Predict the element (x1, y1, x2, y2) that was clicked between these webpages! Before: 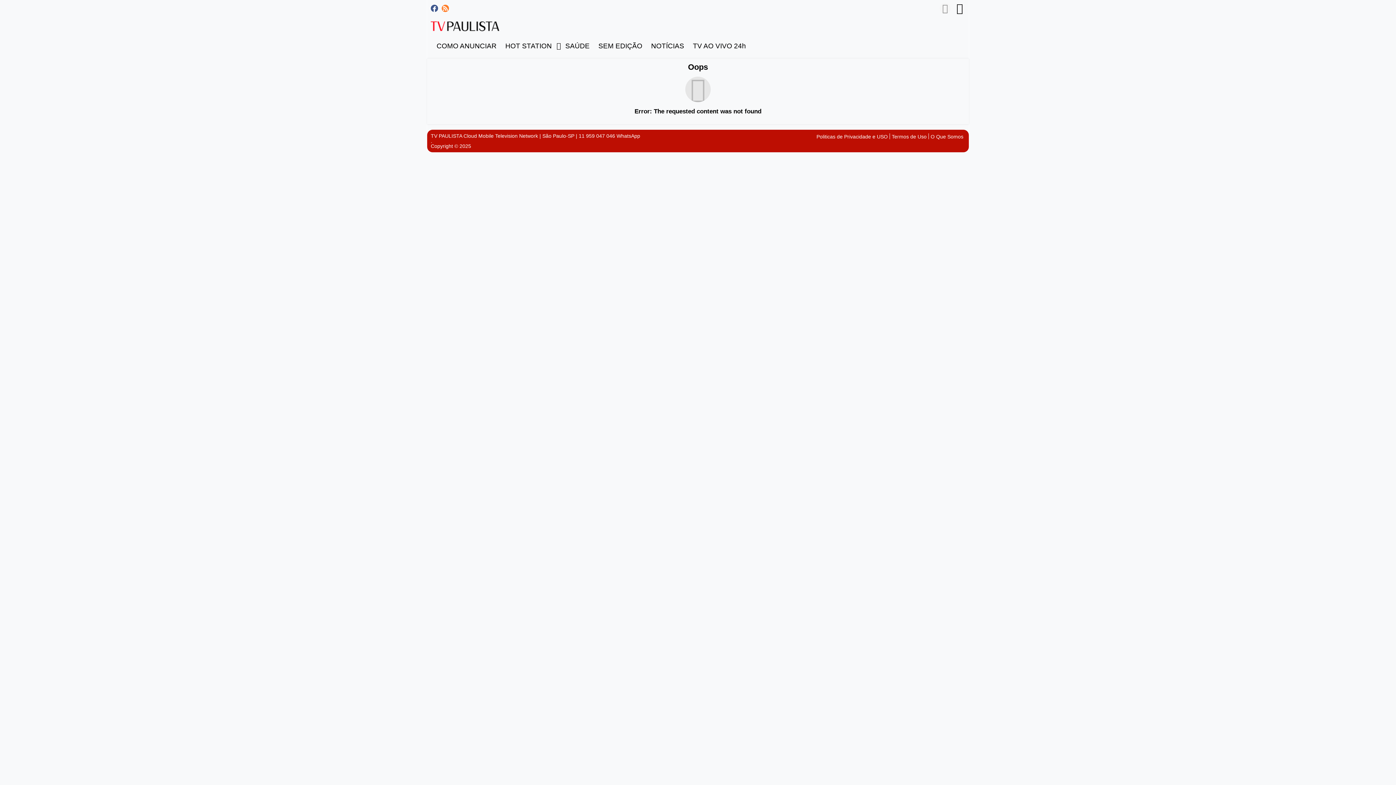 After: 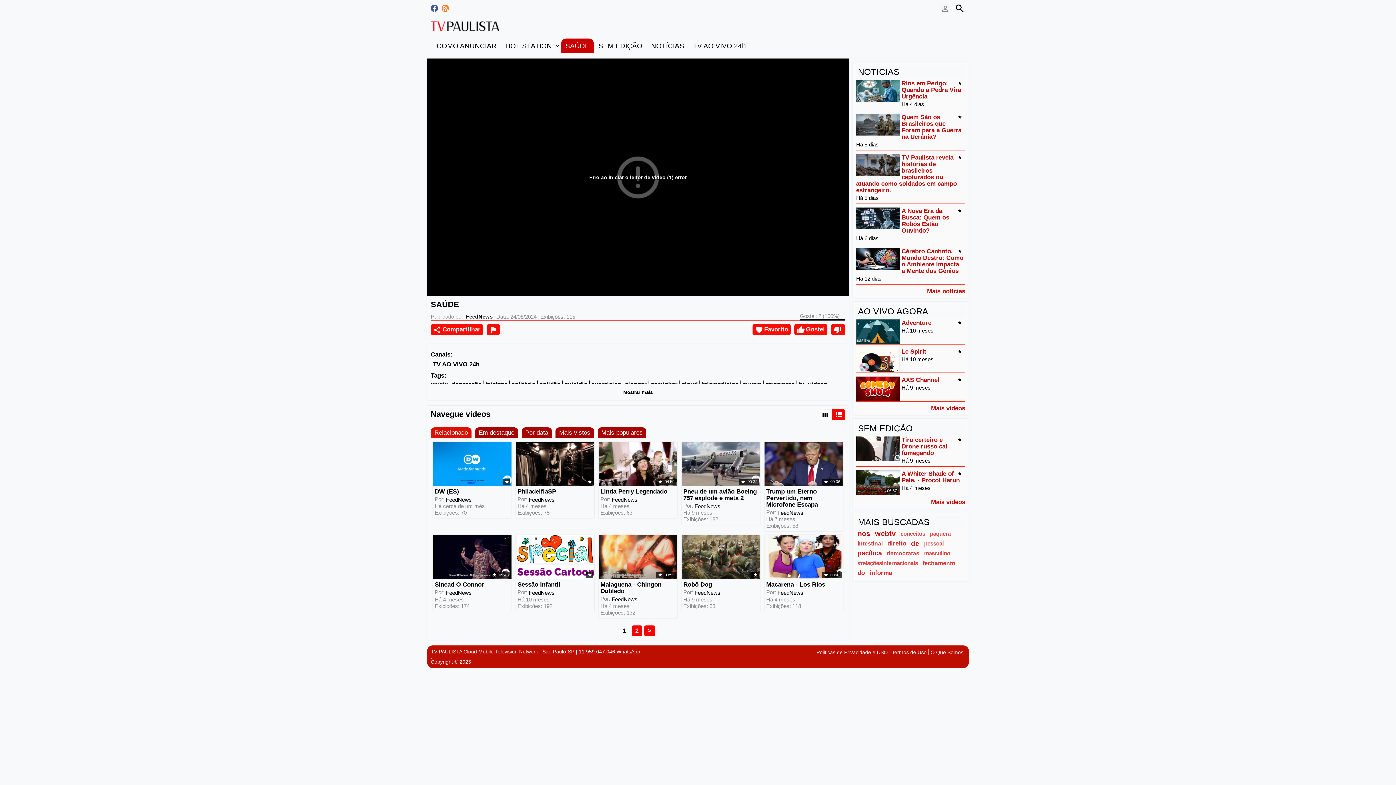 Action: bbox: (561, 38, 594, 53) label: SAÚDE